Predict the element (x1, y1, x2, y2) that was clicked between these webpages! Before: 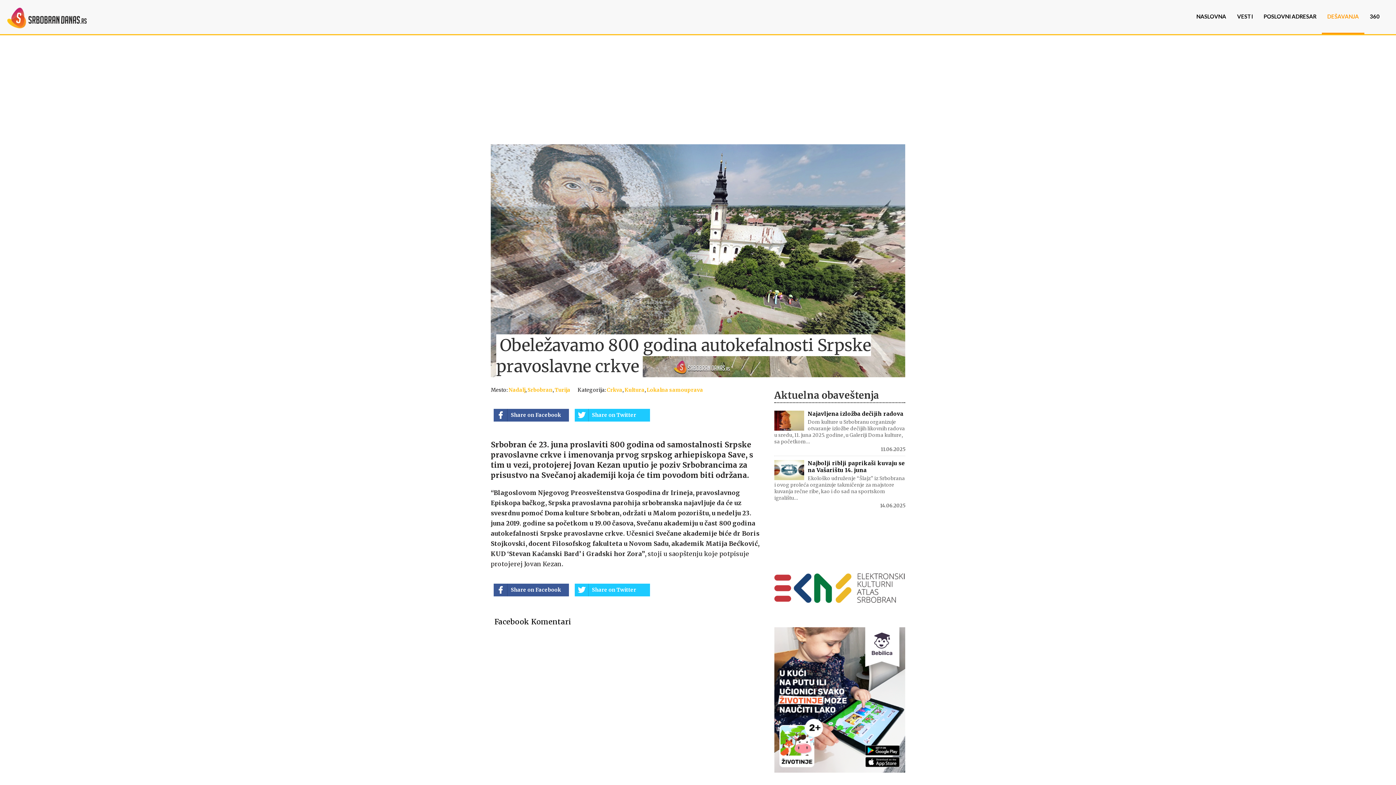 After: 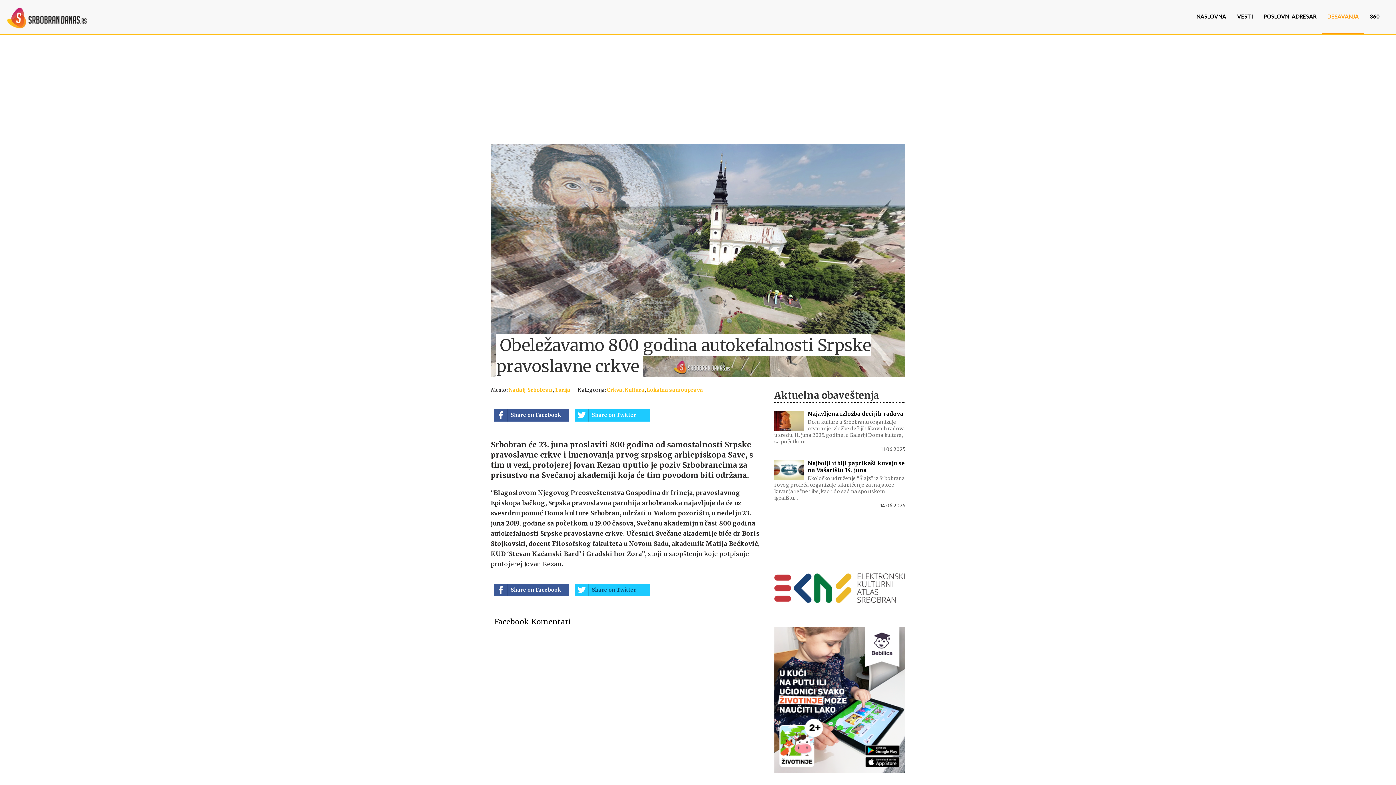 Action: bbox: (574, 583, 650, 596) label:  Share on Twitter